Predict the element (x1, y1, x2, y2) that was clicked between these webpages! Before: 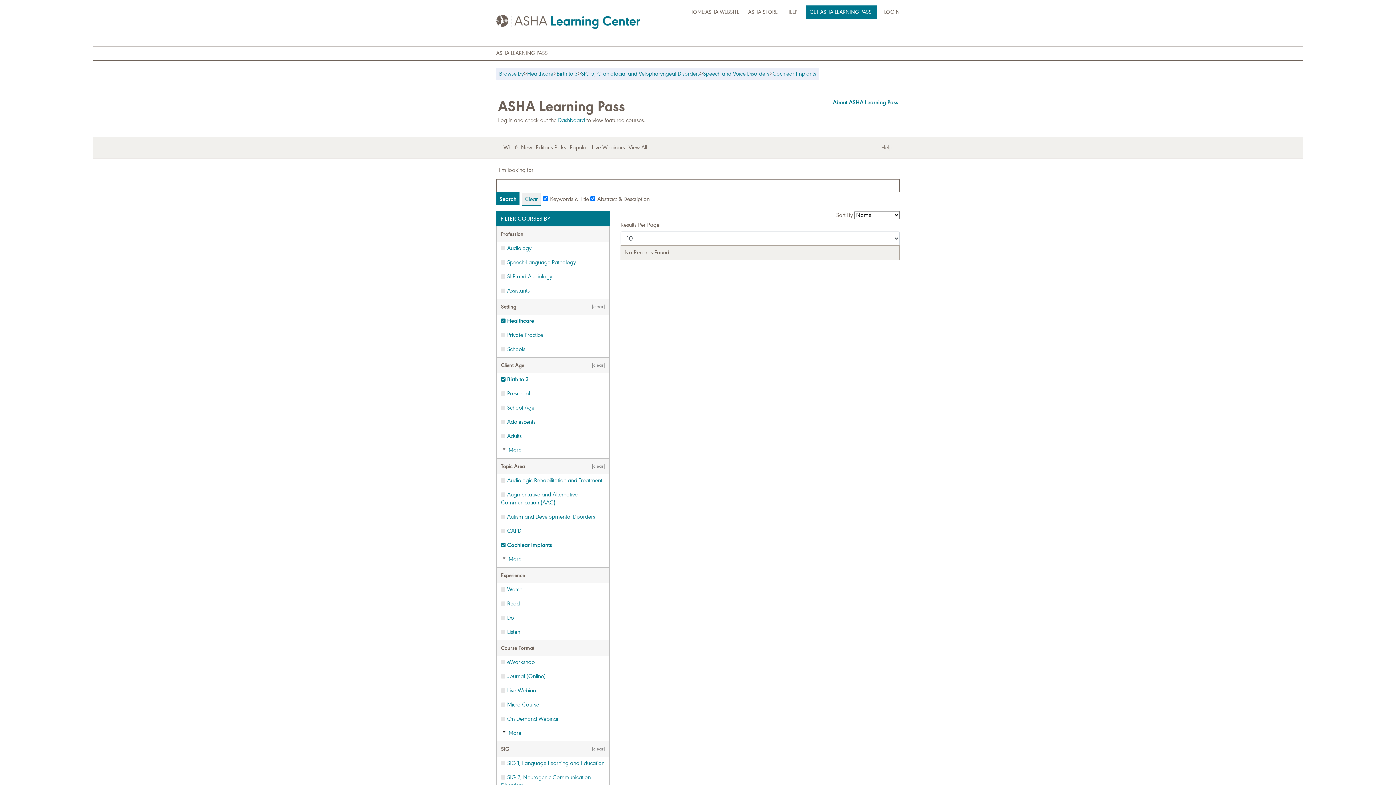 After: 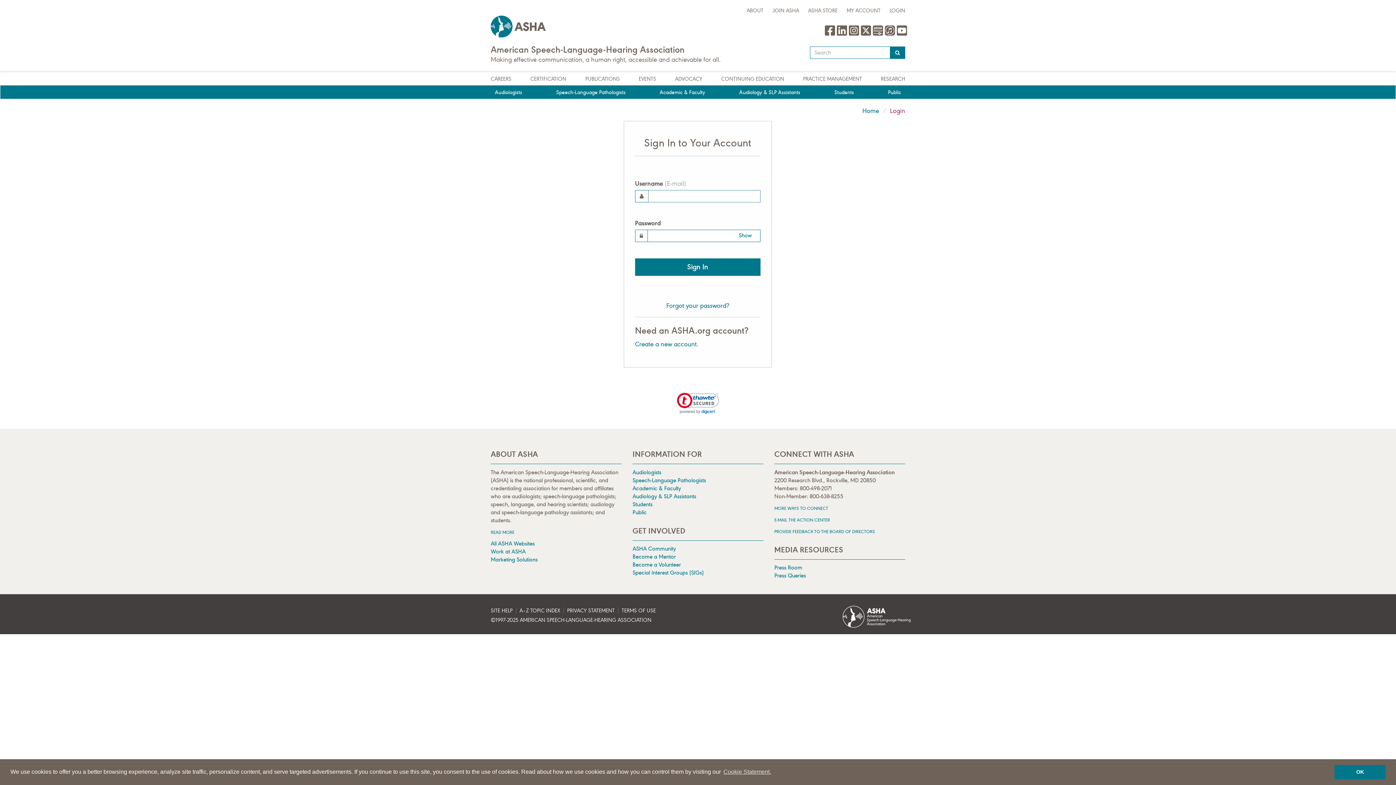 Action: bbox: (748, 9, 779, 15) label: ASHA STORE 